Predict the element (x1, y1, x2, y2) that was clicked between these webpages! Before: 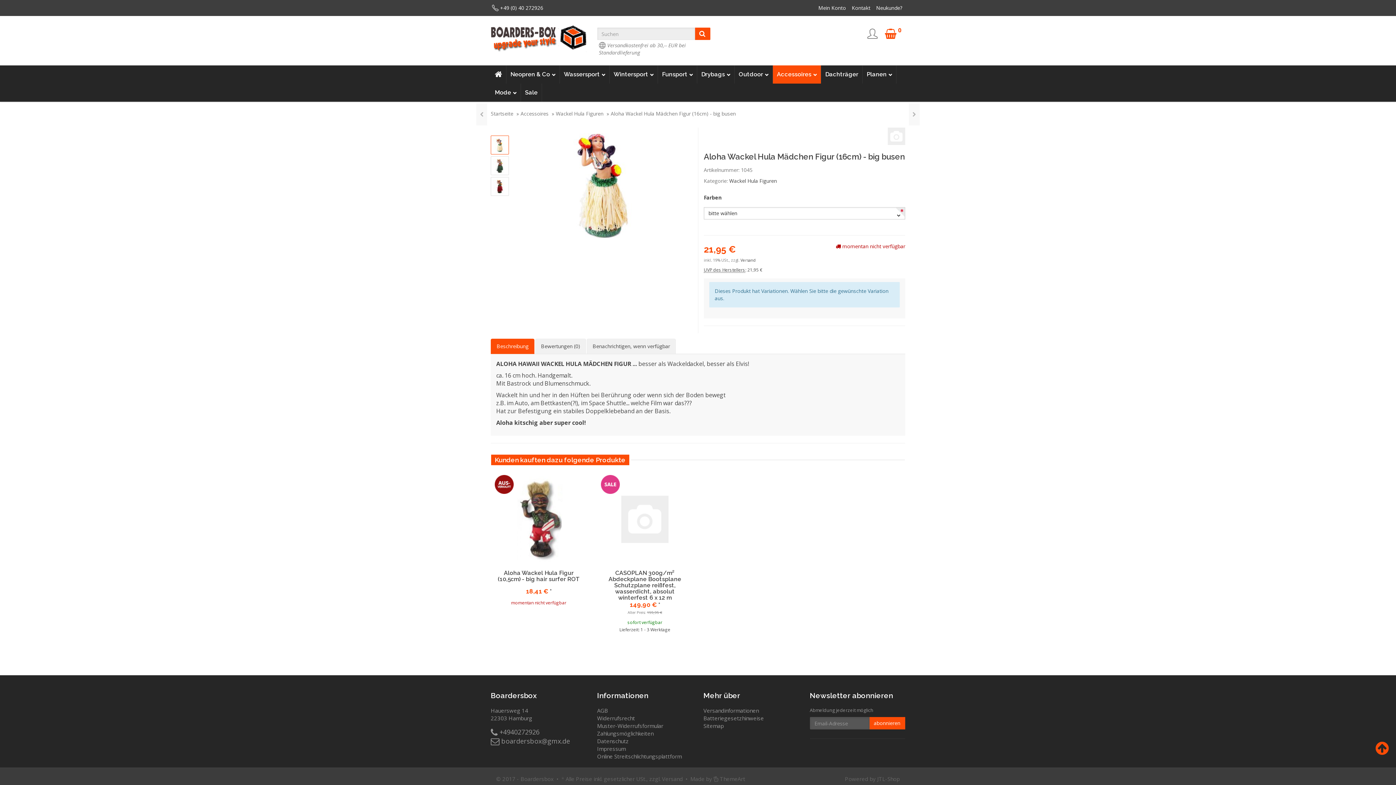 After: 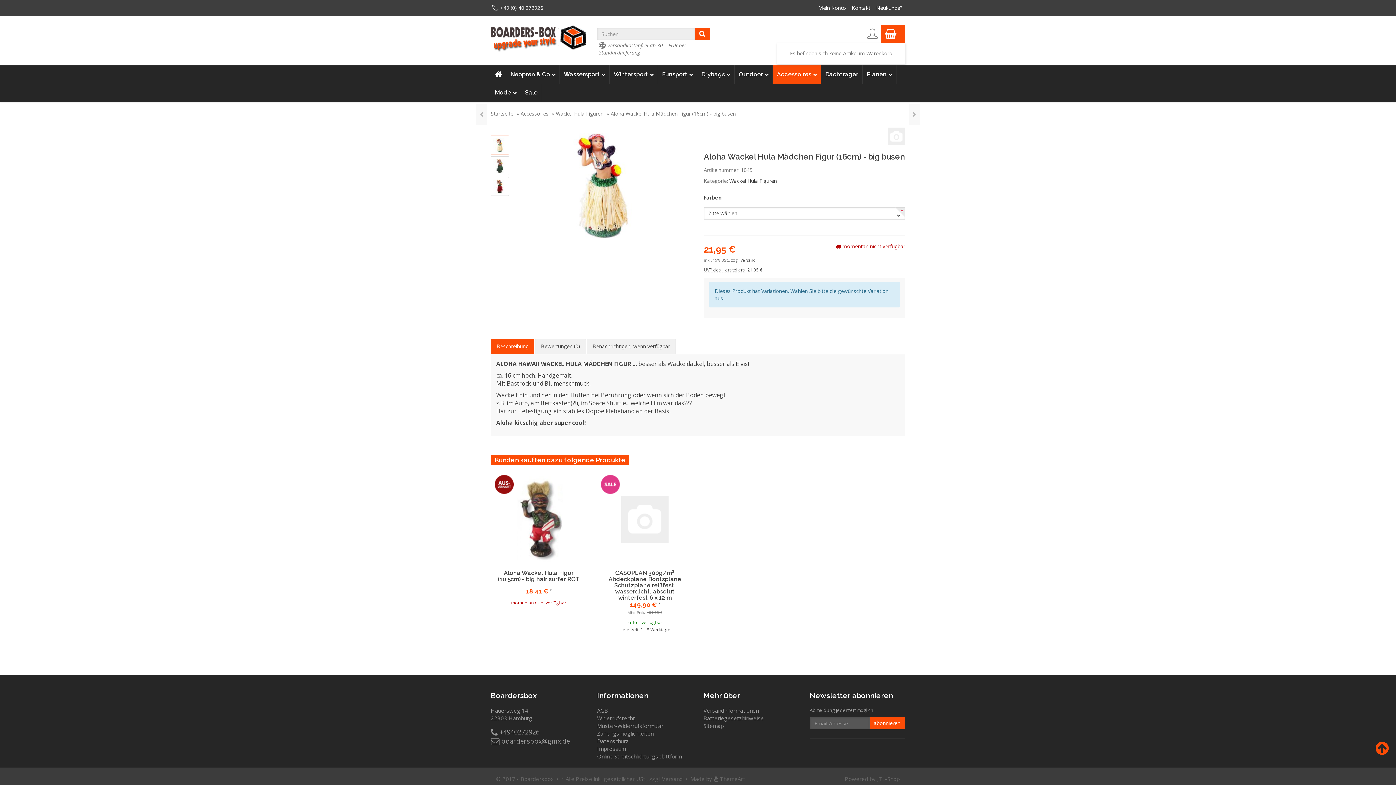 Action: label:  0 bbox: (881, 25, 905, 42)